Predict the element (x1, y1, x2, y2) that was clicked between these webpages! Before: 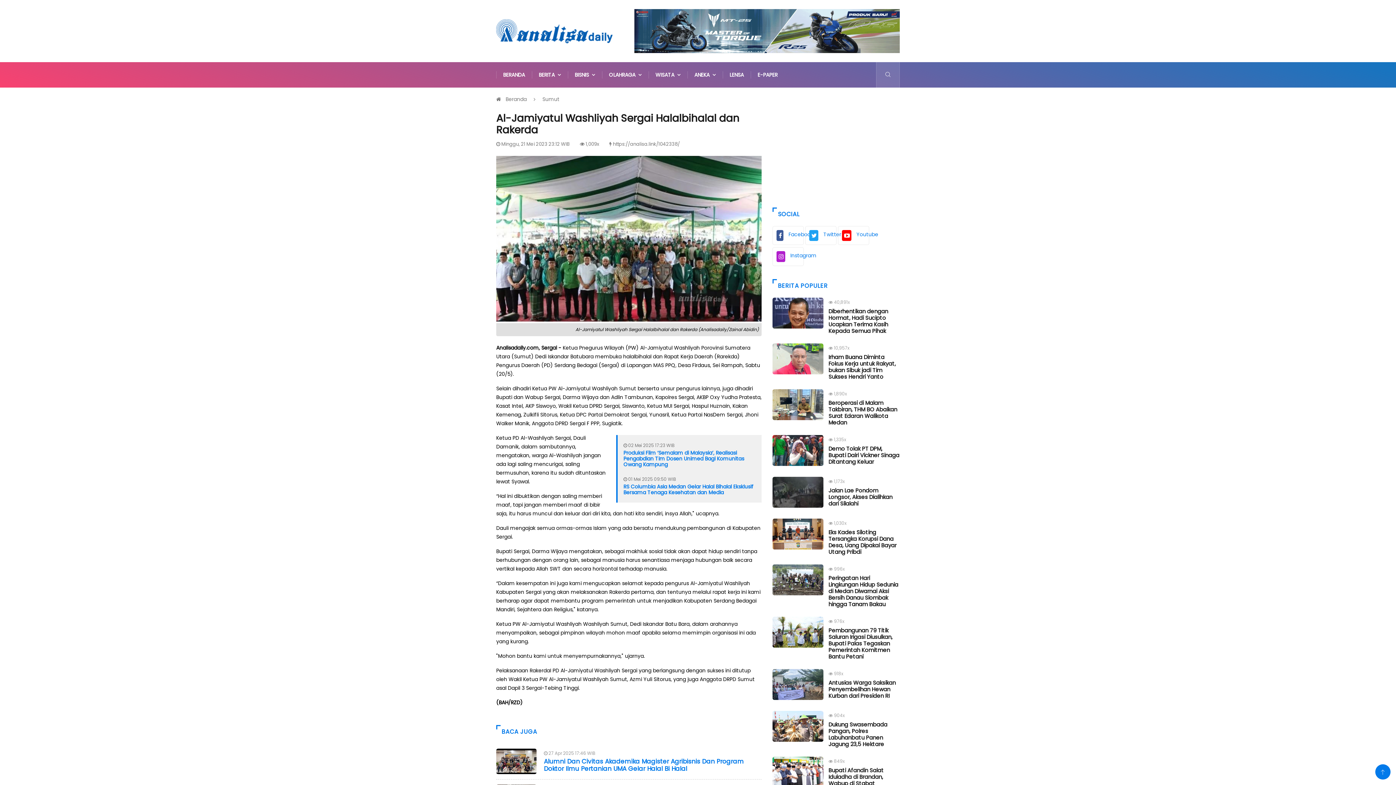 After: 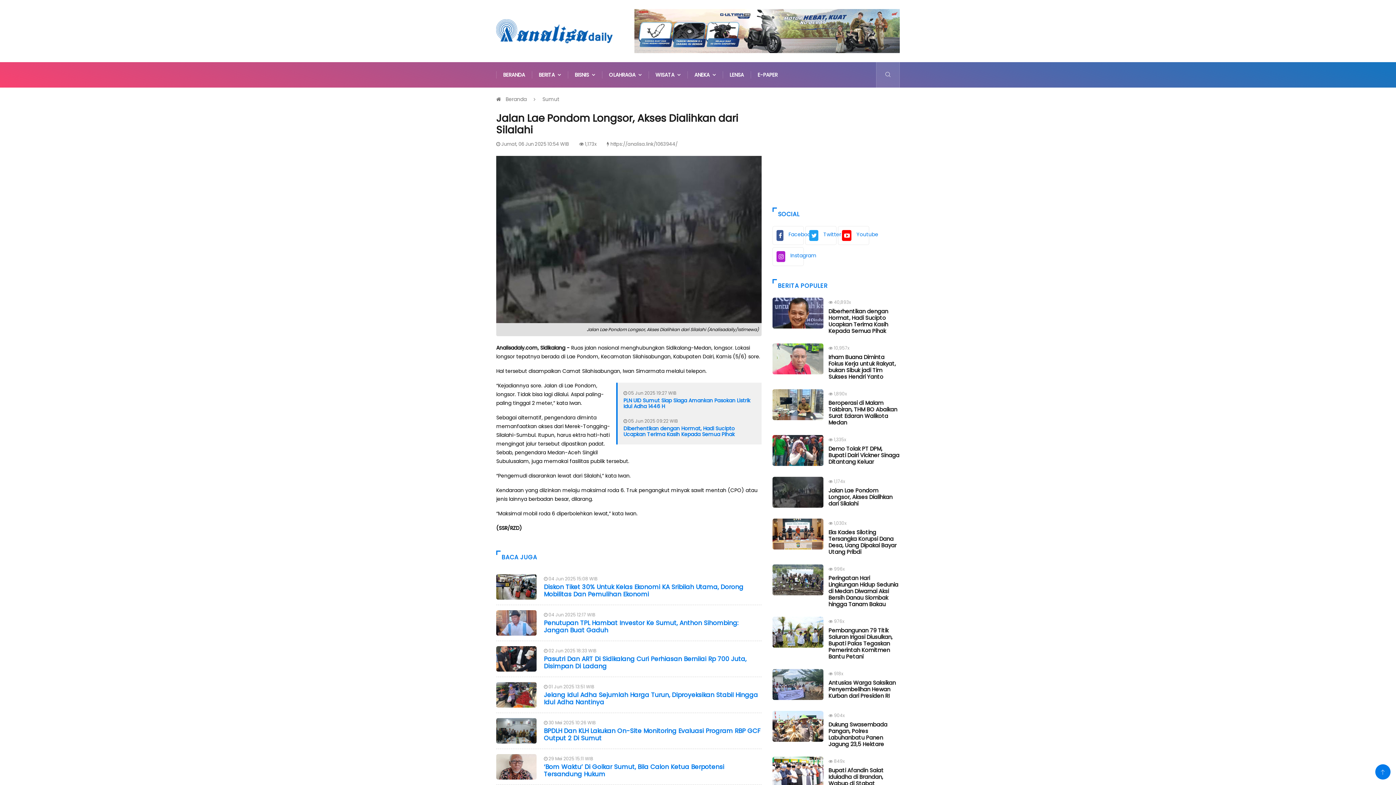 Action: label: Jalan Lae Pondom Longsor, Akses Dialihkan dari Silalahi bbox: (828, 487, 892, 507)